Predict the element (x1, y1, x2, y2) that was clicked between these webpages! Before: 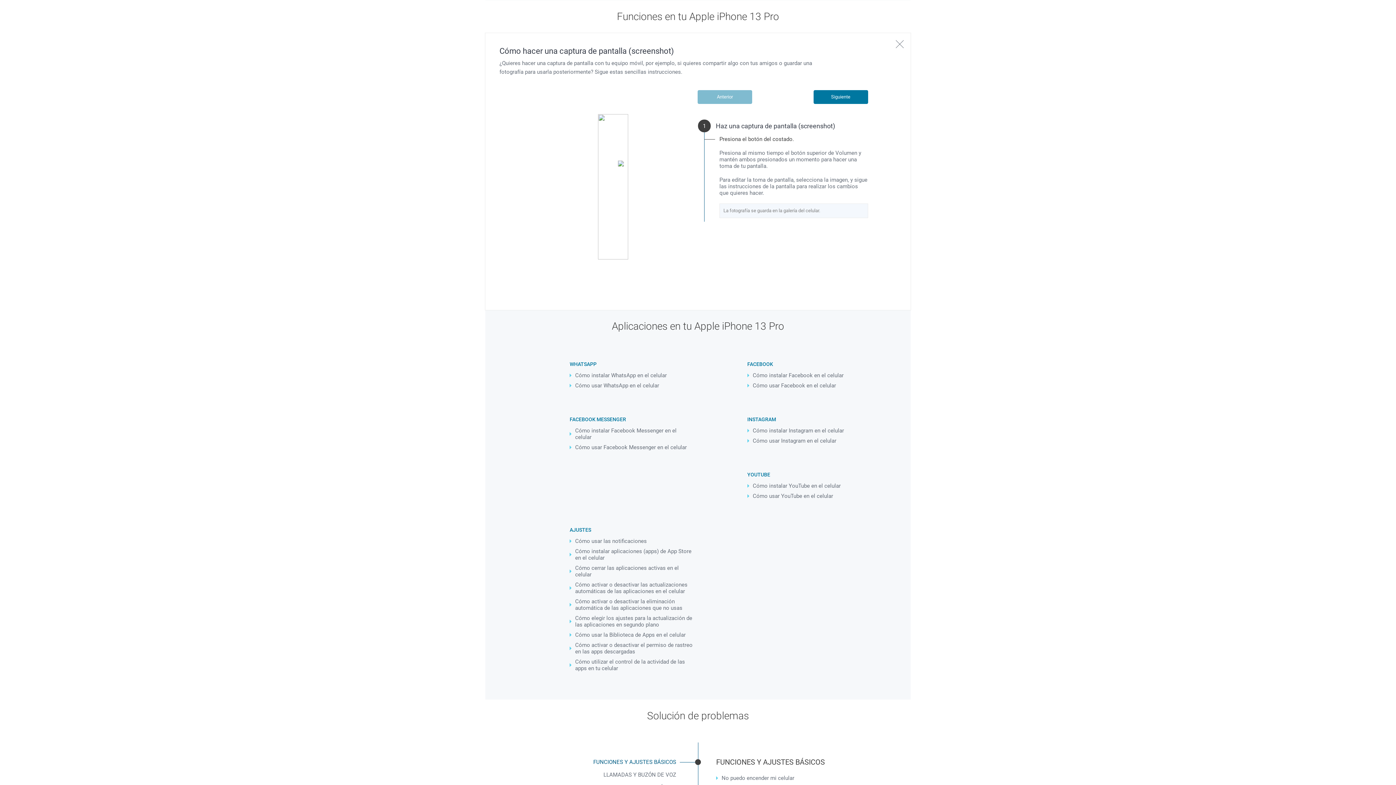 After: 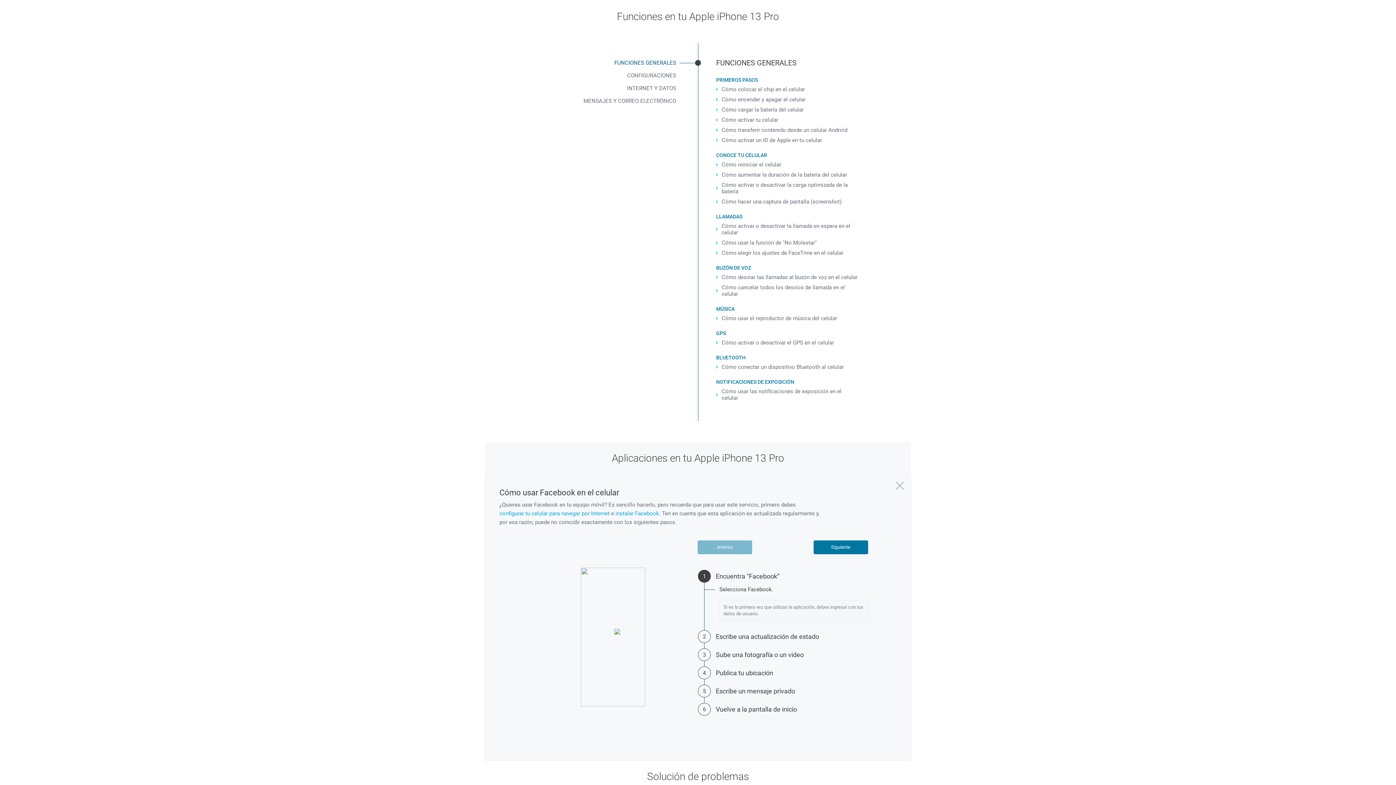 Action: label: Cómo usar Facebook en el celular bbox: (747, 380, 871, 390)